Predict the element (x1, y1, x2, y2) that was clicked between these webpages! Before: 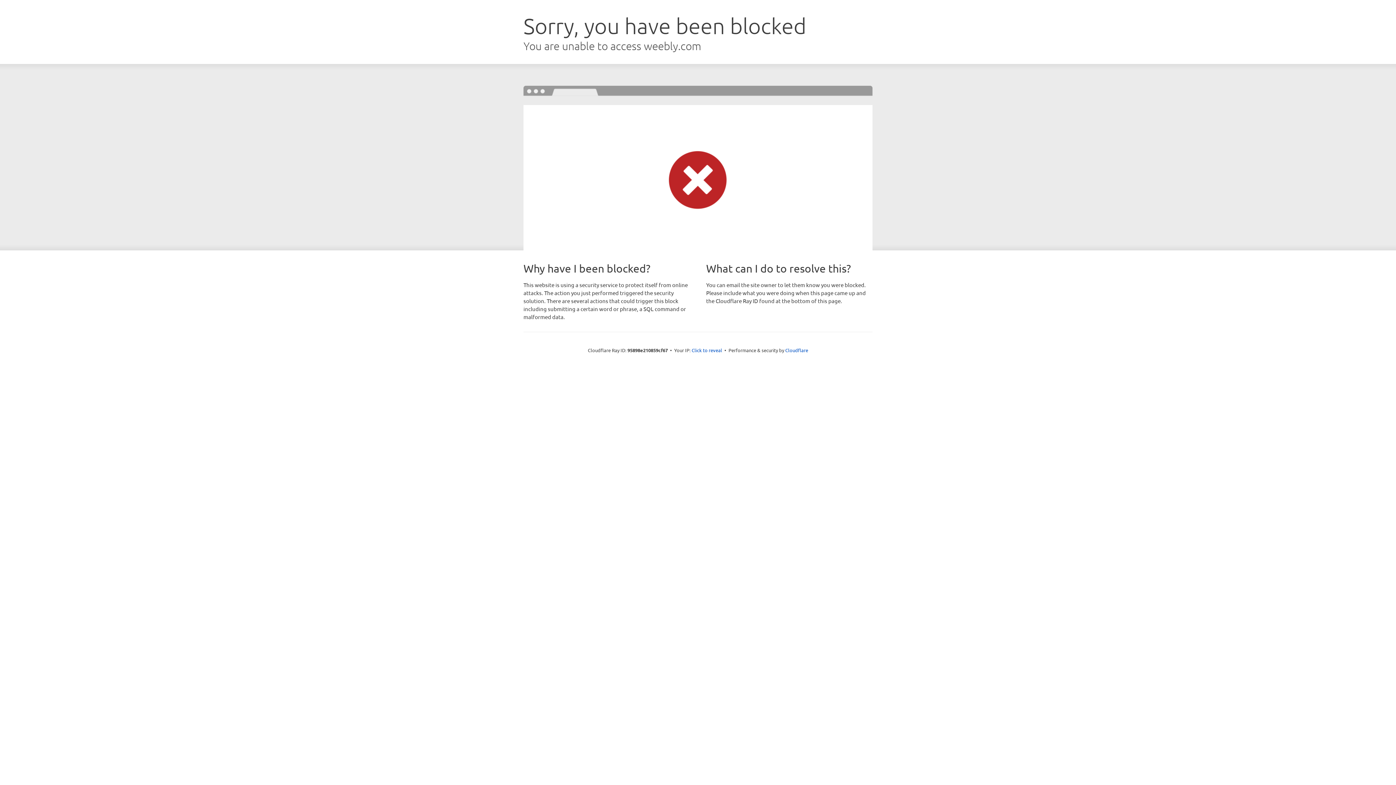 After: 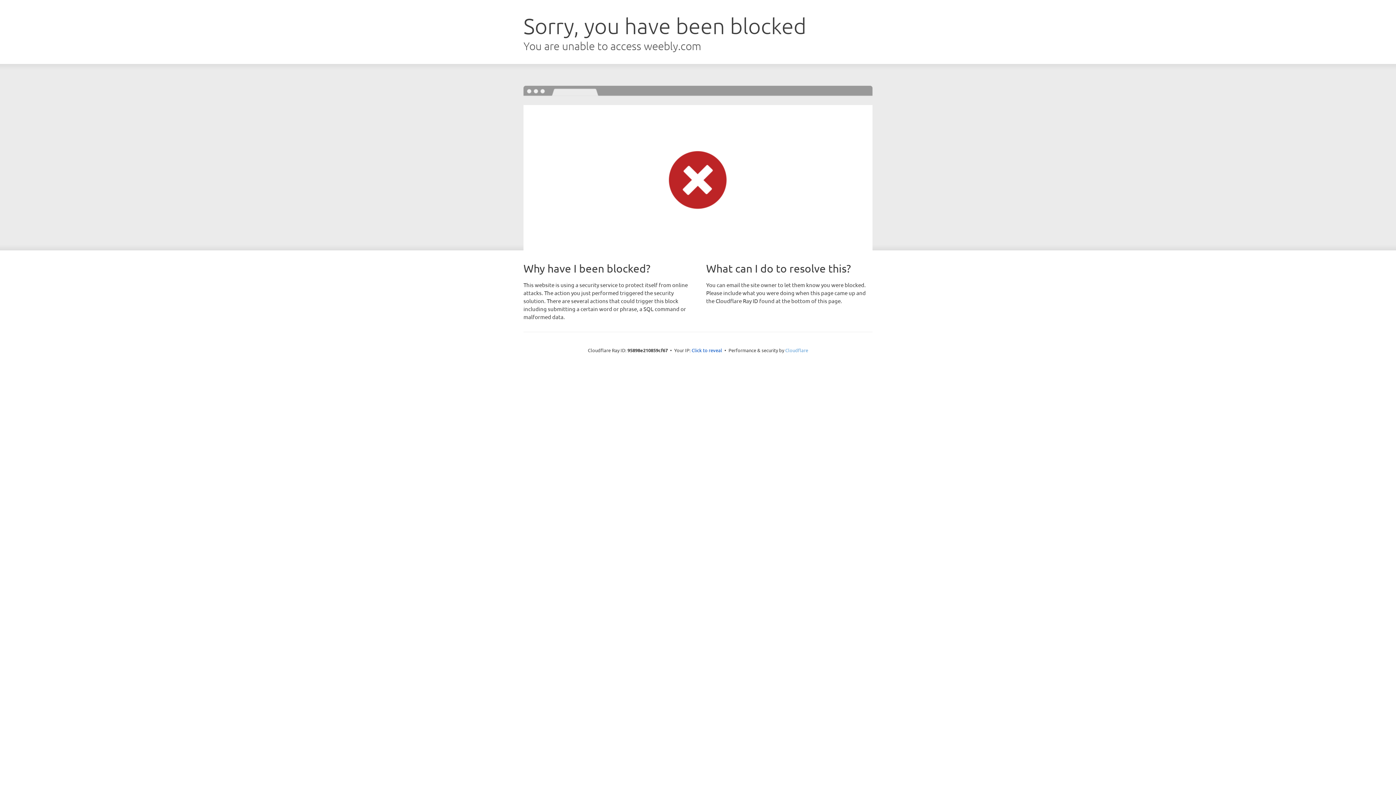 Action: bbox: (785, 347, 808, 353) label: Cloudflare